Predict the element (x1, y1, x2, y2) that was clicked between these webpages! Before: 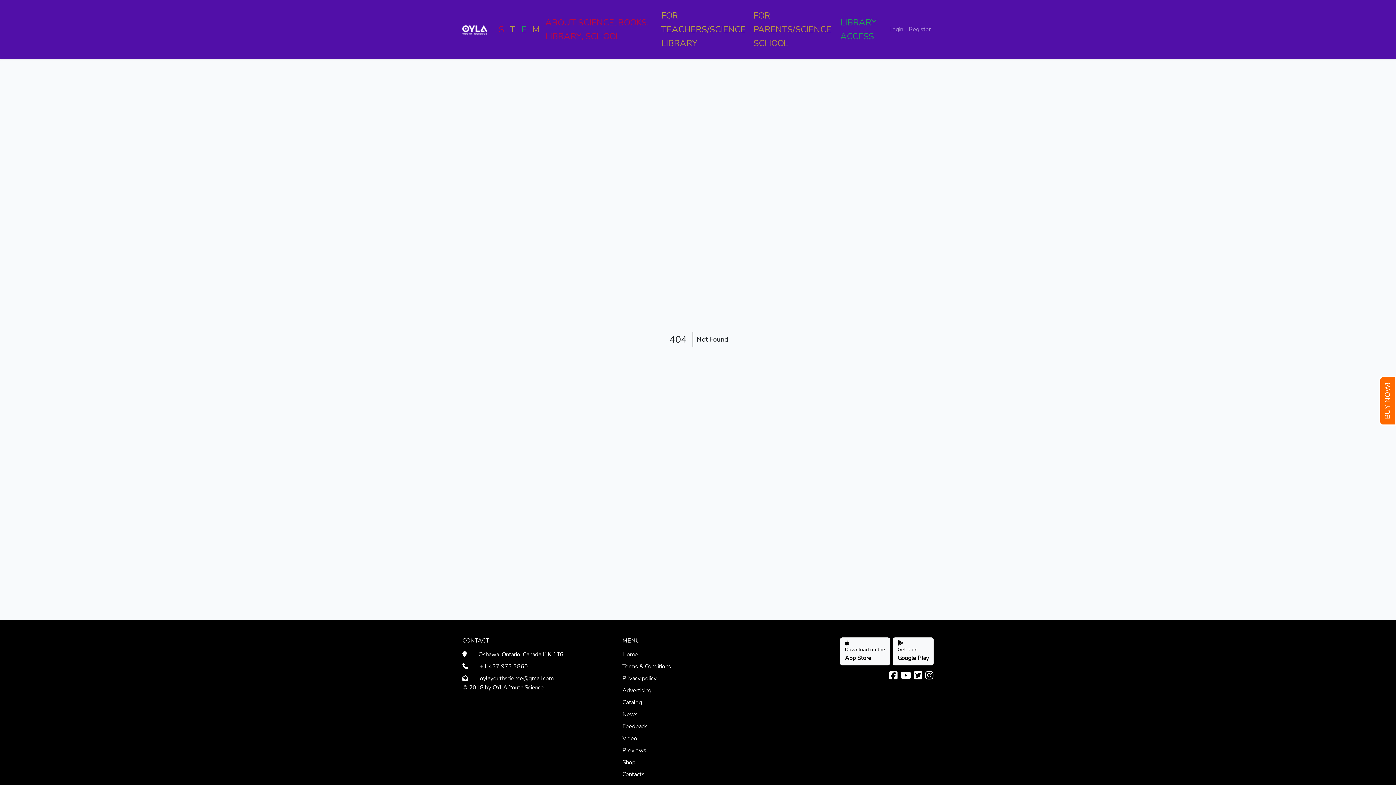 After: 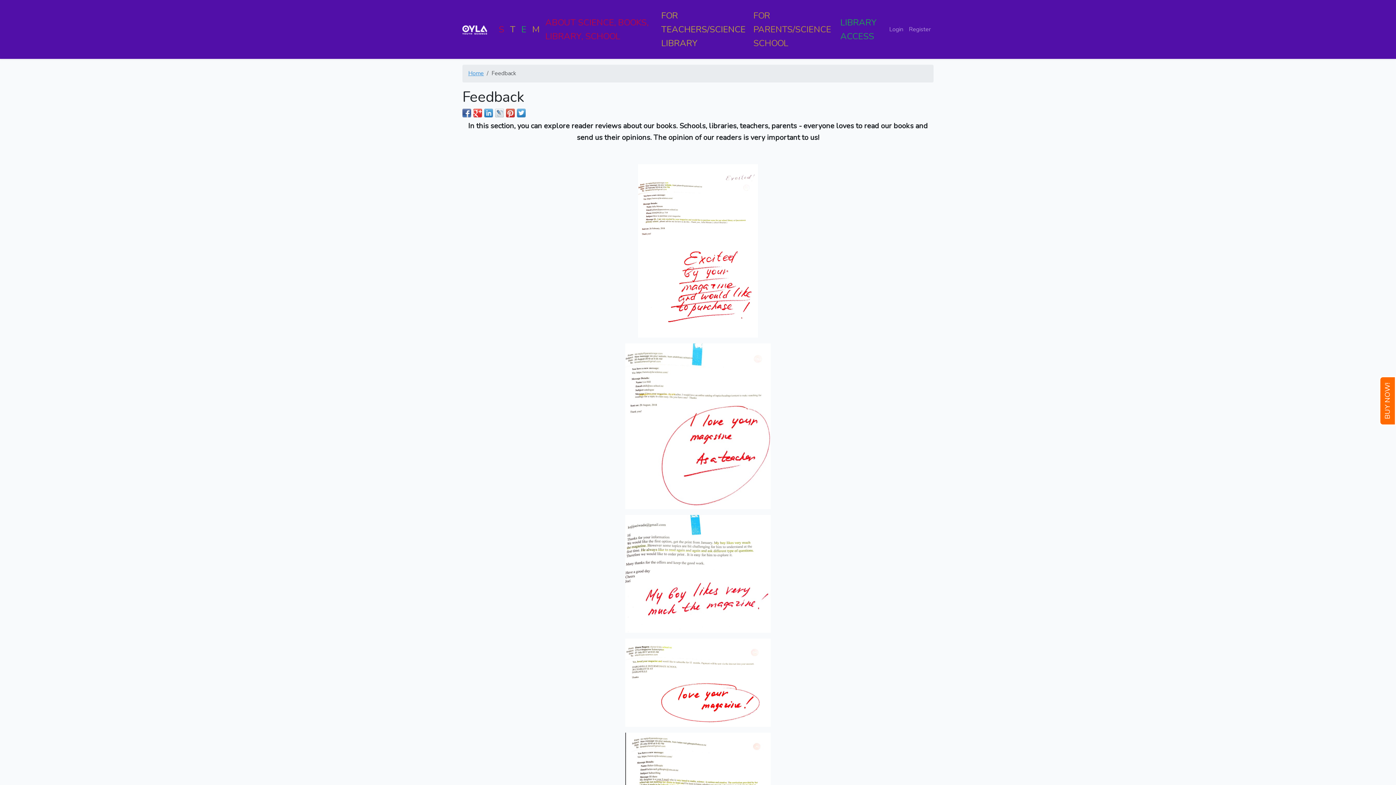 Action: label: Feedback bbox: (622, 722, 647, 730)